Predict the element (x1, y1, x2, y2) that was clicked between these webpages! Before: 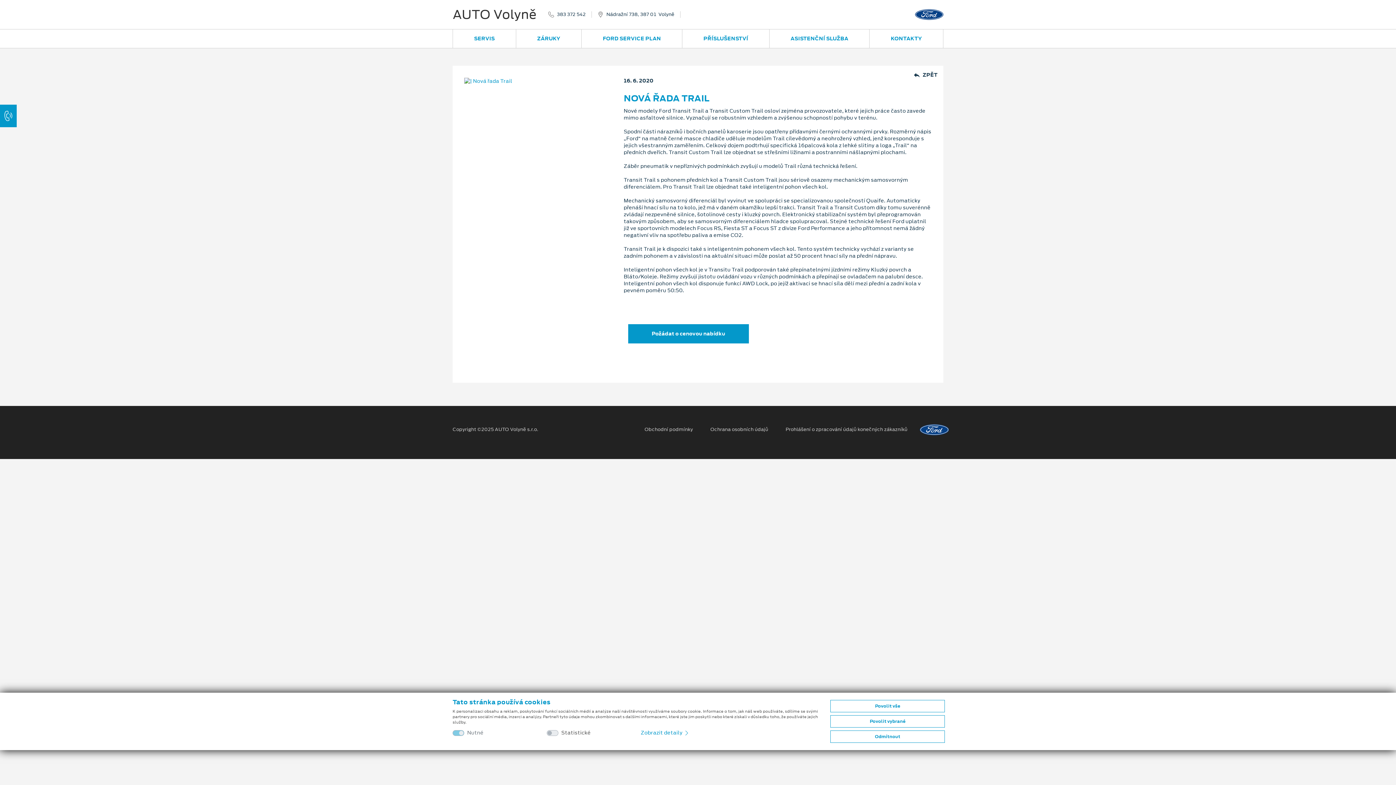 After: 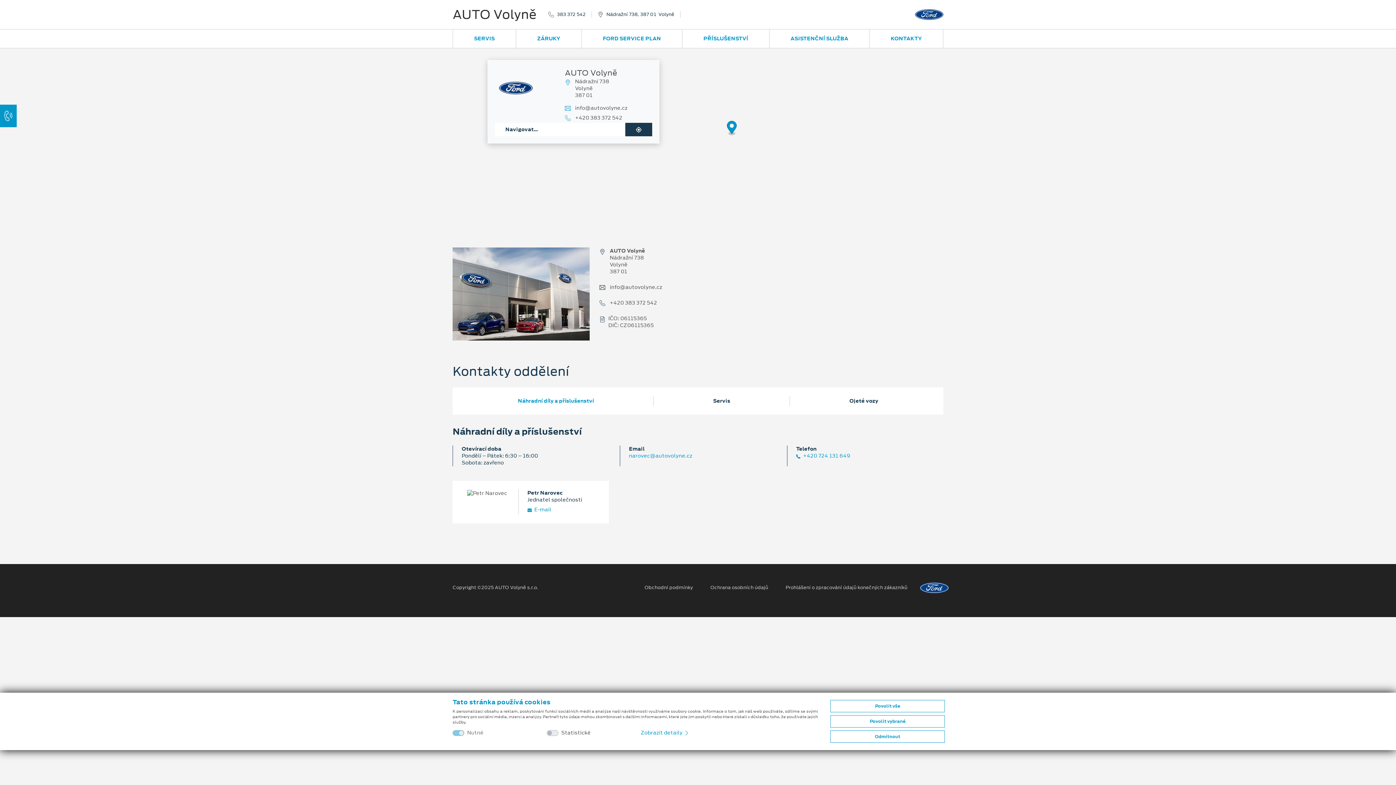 Action: bbox: (869, 29, 943, 48) label: KONTAKTY